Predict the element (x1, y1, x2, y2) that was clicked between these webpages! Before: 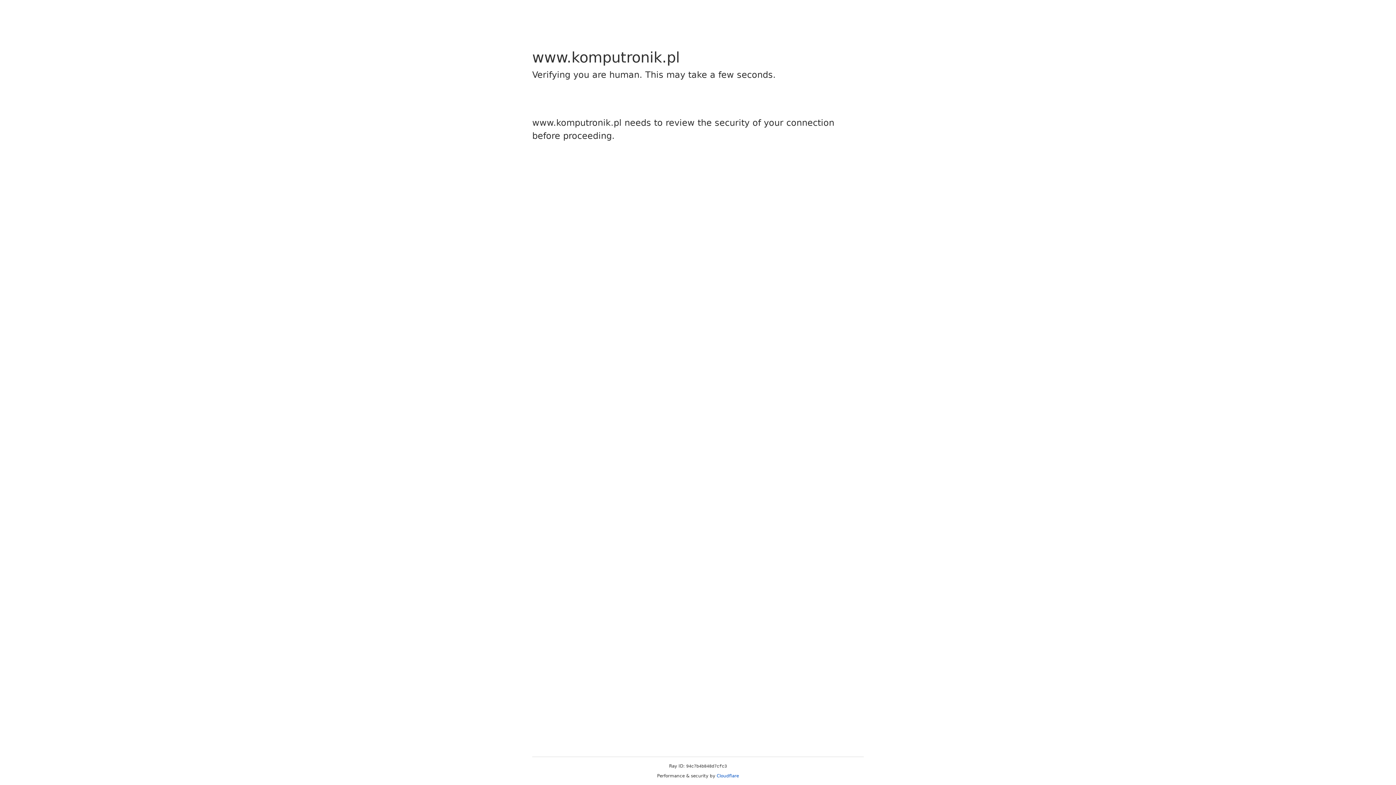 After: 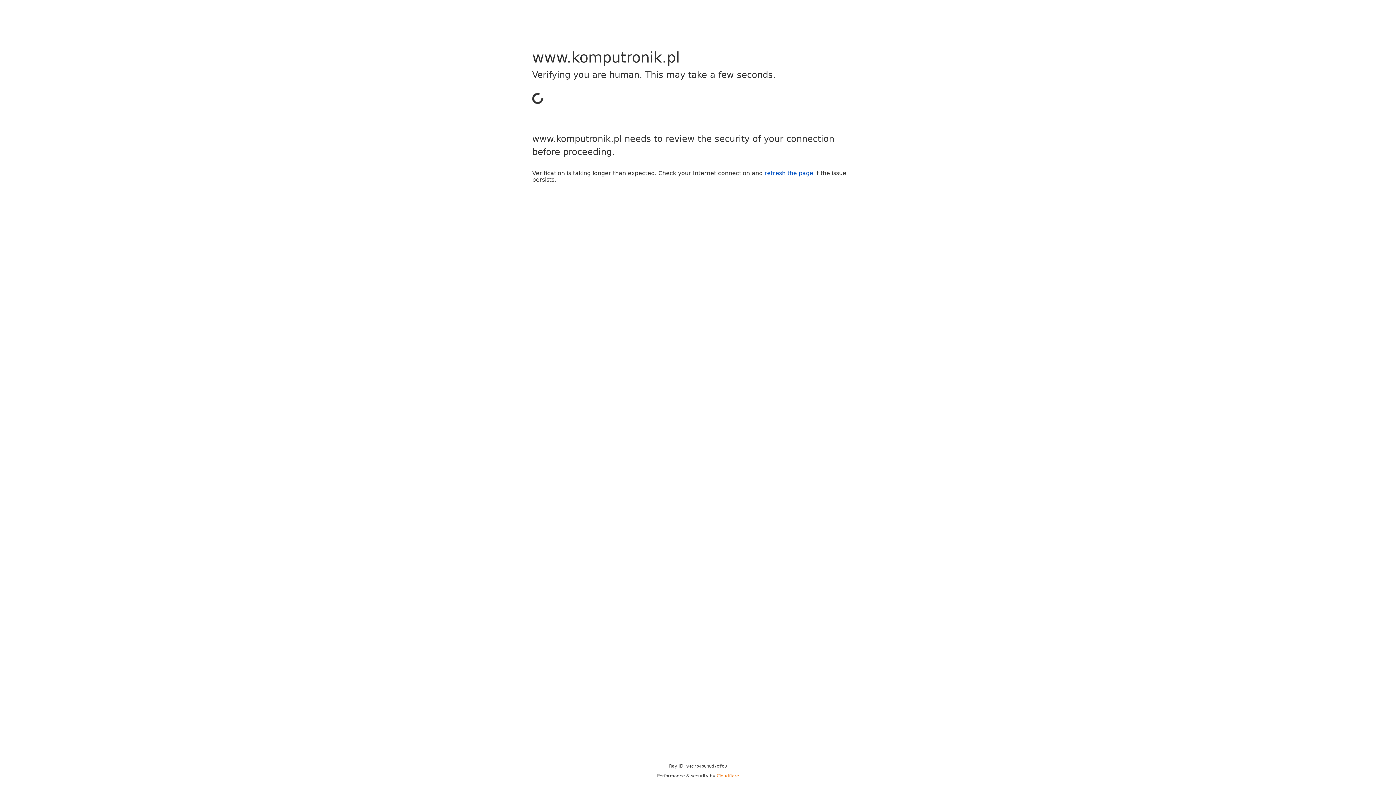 Action: bbox: (716, 773, 739, 778) label: Cloudflare